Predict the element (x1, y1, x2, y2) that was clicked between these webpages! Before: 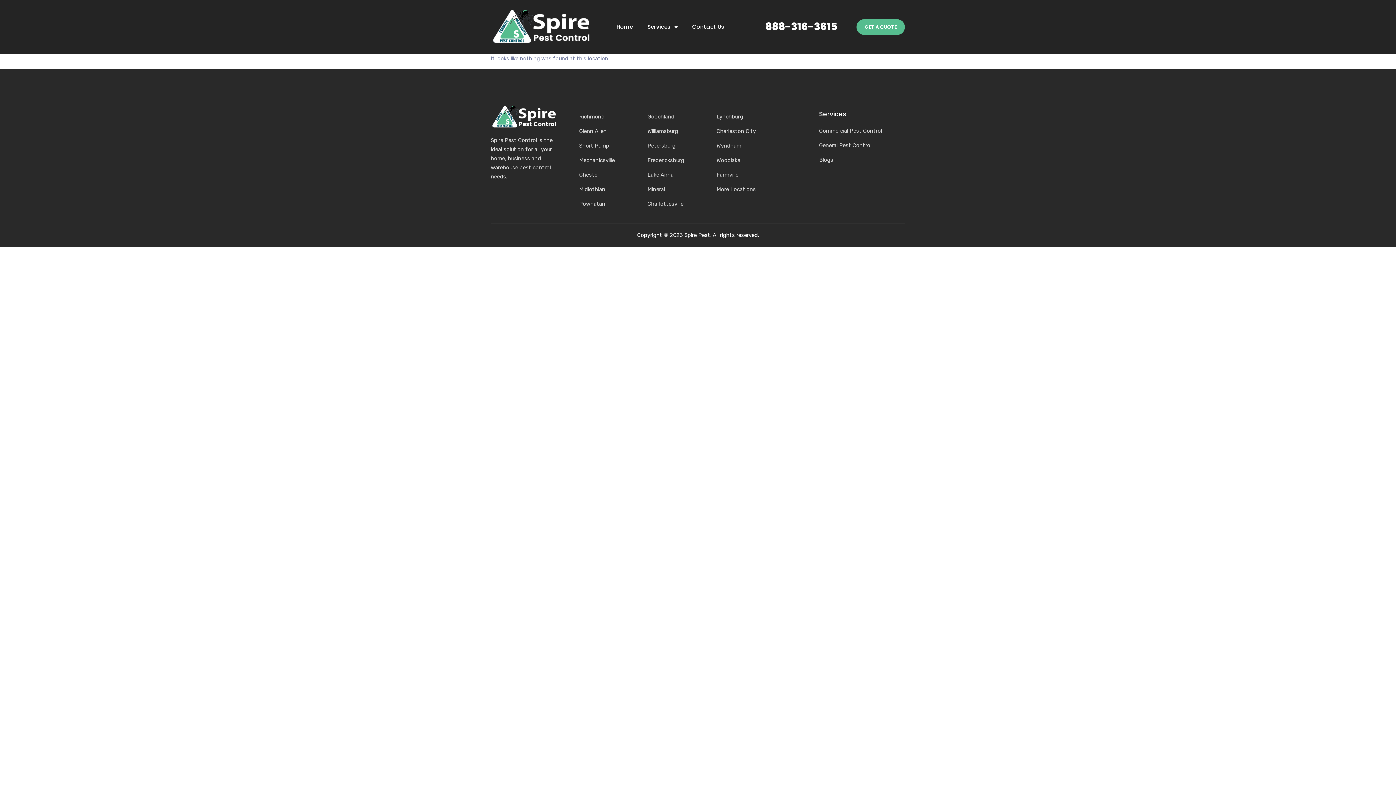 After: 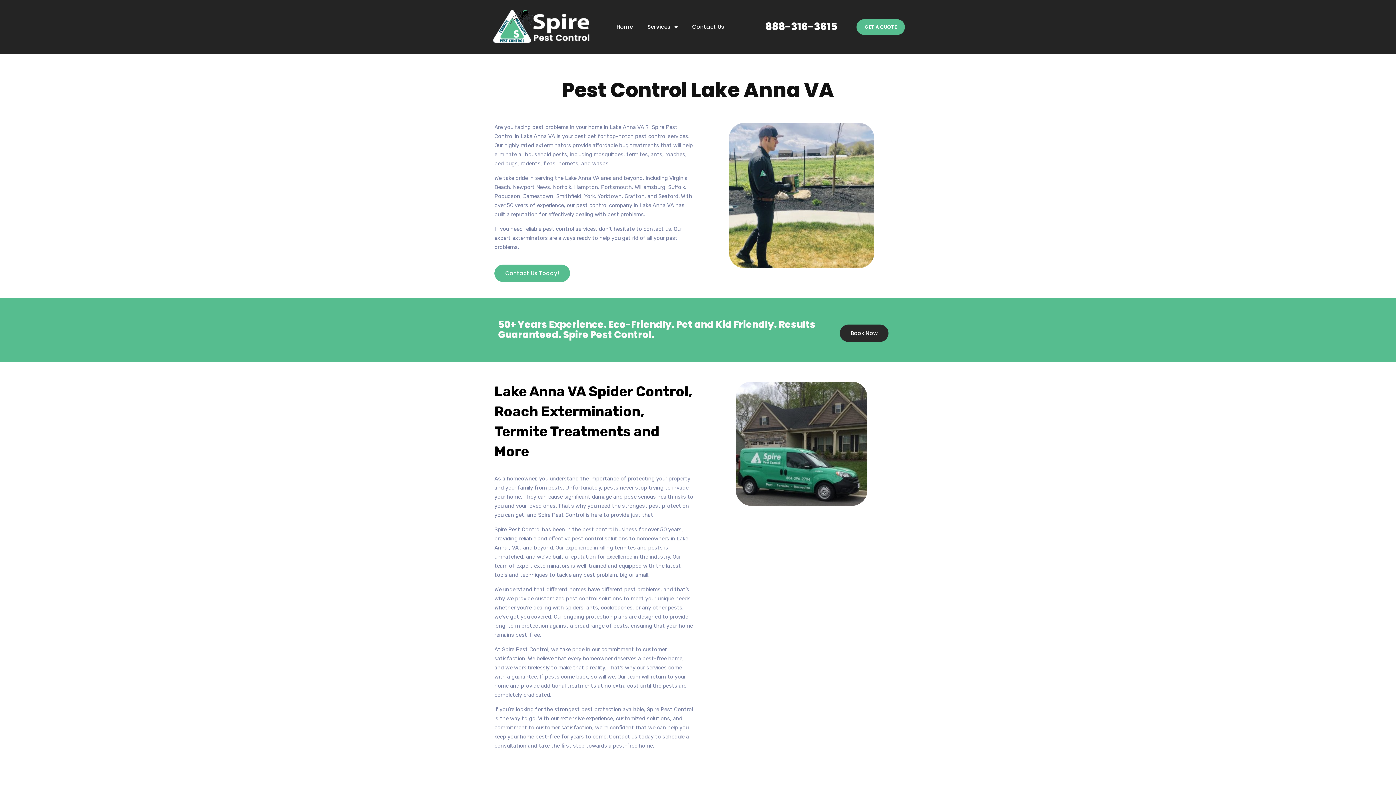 Action: bbox: (647, 170, 696, 179) label: Lake Anna